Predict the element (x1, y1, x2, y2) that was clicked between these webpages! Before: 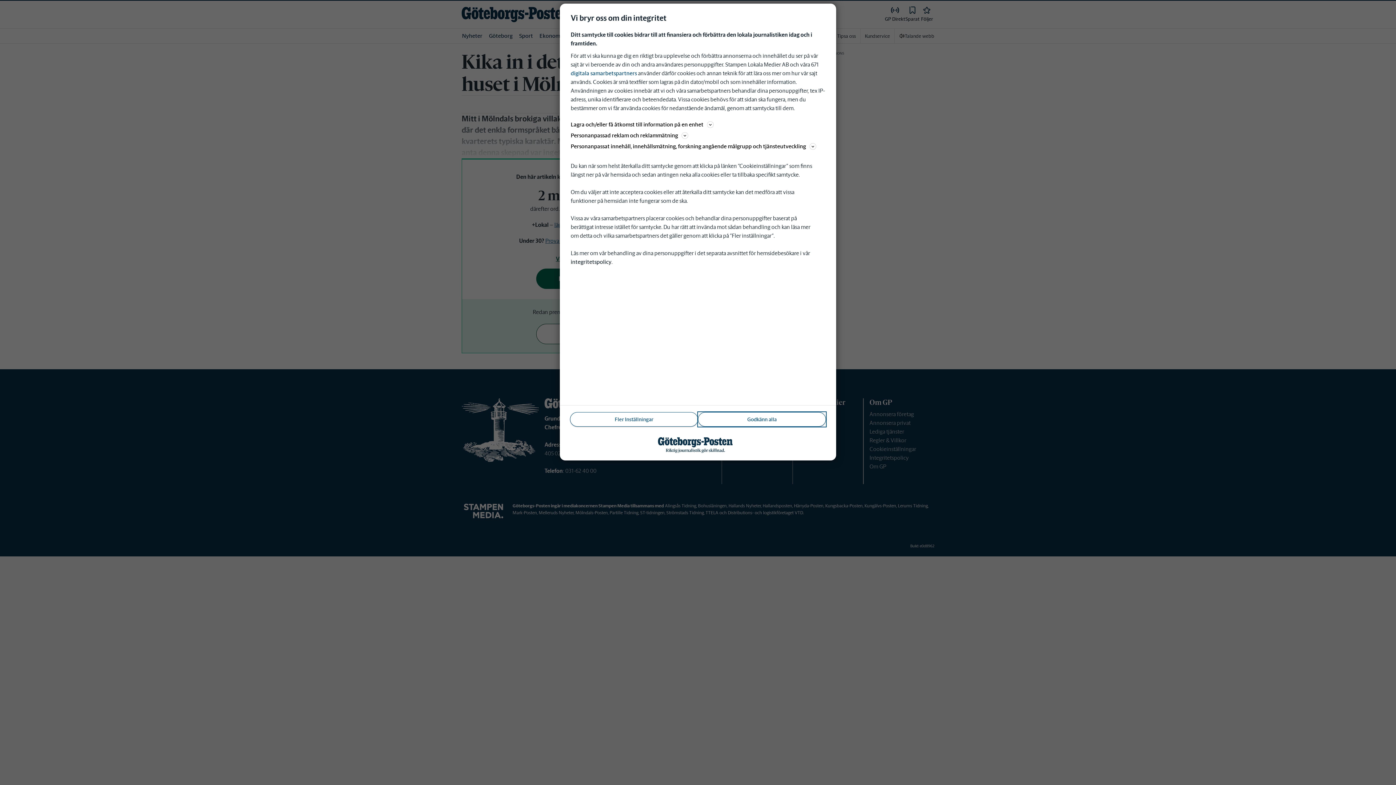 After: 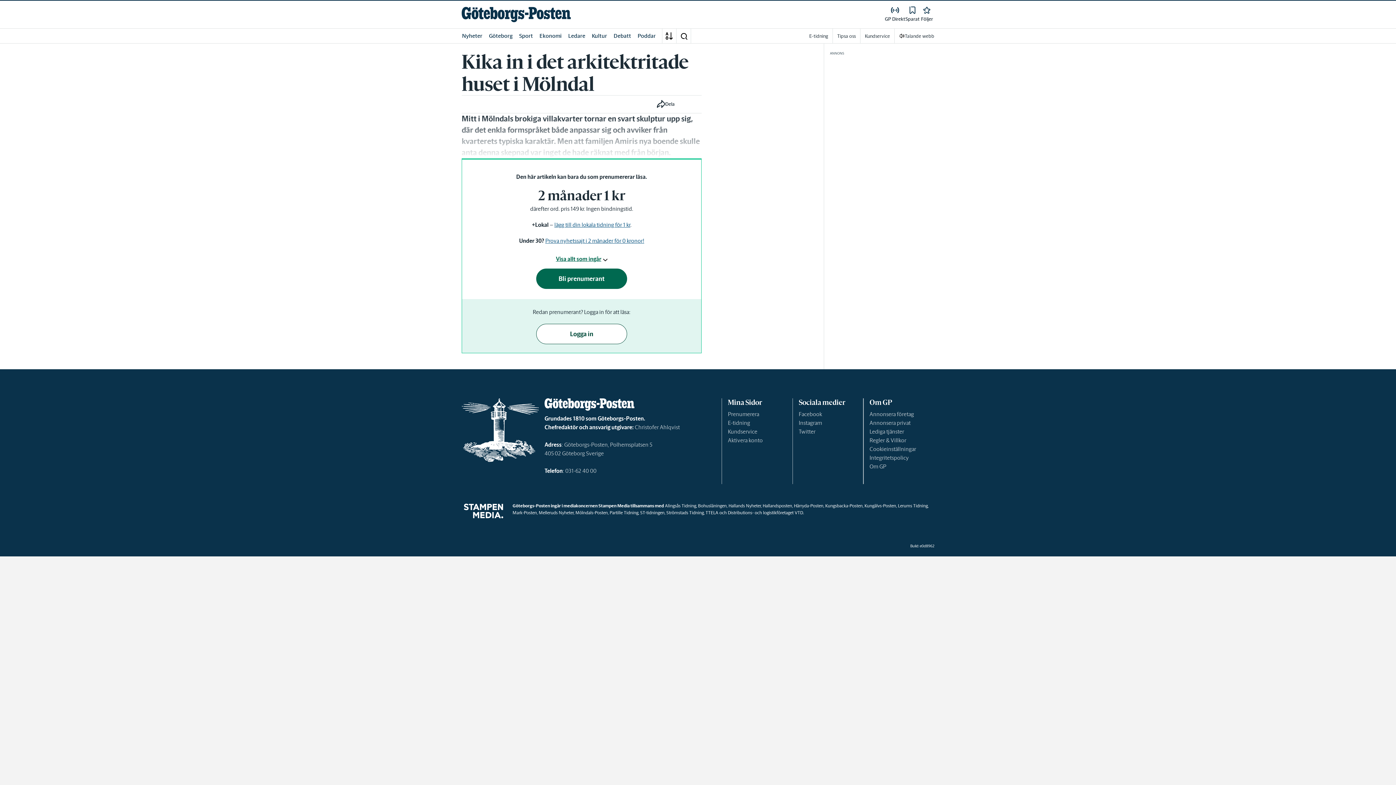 Action: label: Godkänn alla bbox: (698, 412, 826, 426)